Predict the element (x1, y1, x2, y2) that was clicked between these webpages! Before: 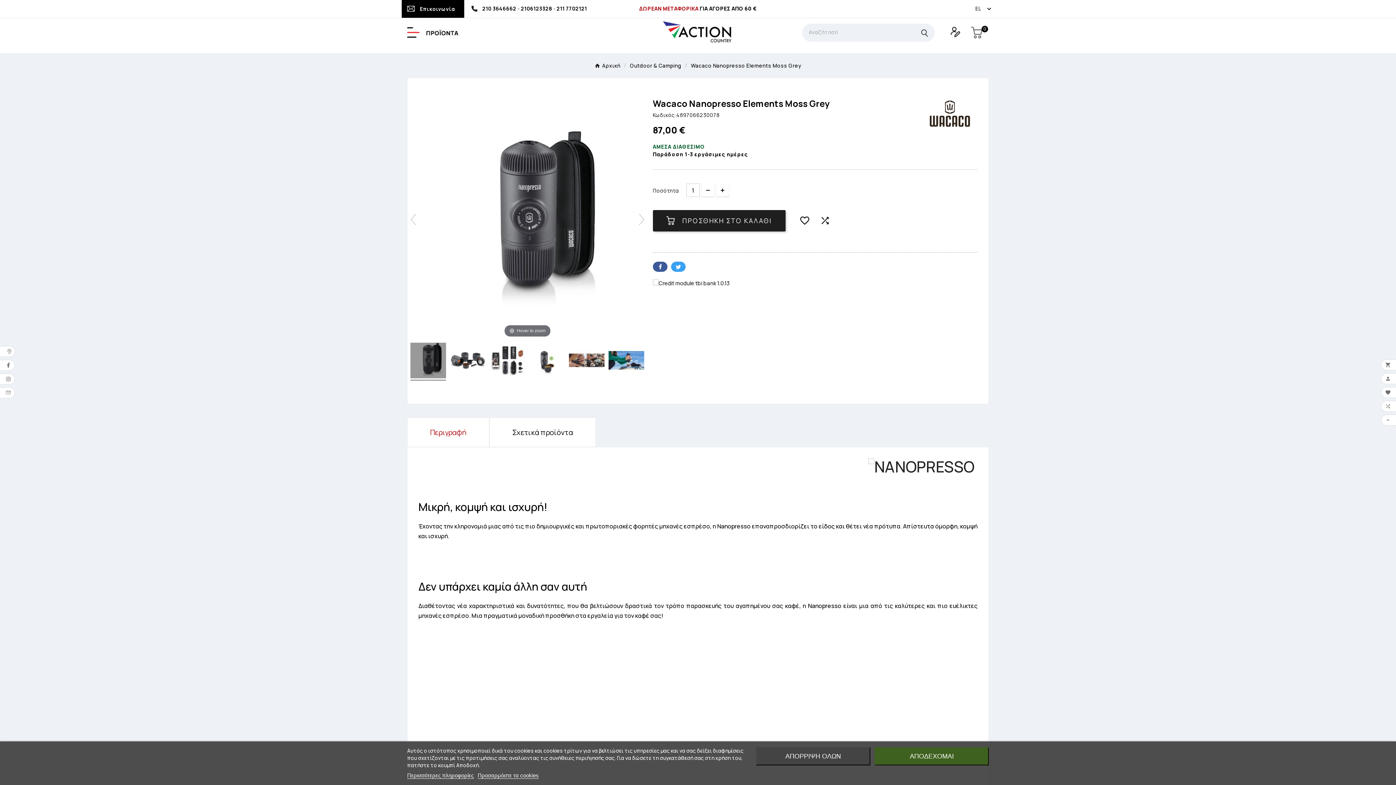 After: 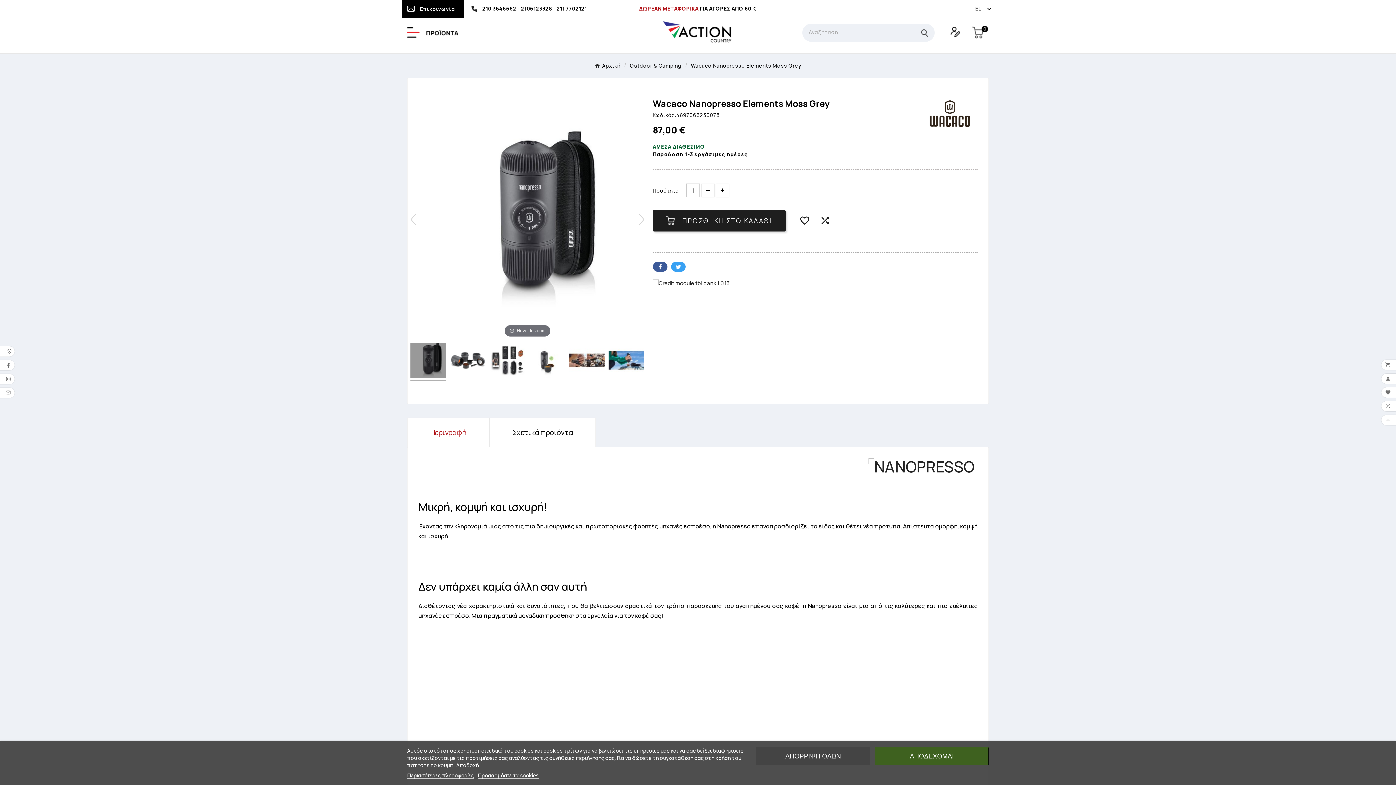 Action: bbox: (701, 183, 714, 196) label: Quantity